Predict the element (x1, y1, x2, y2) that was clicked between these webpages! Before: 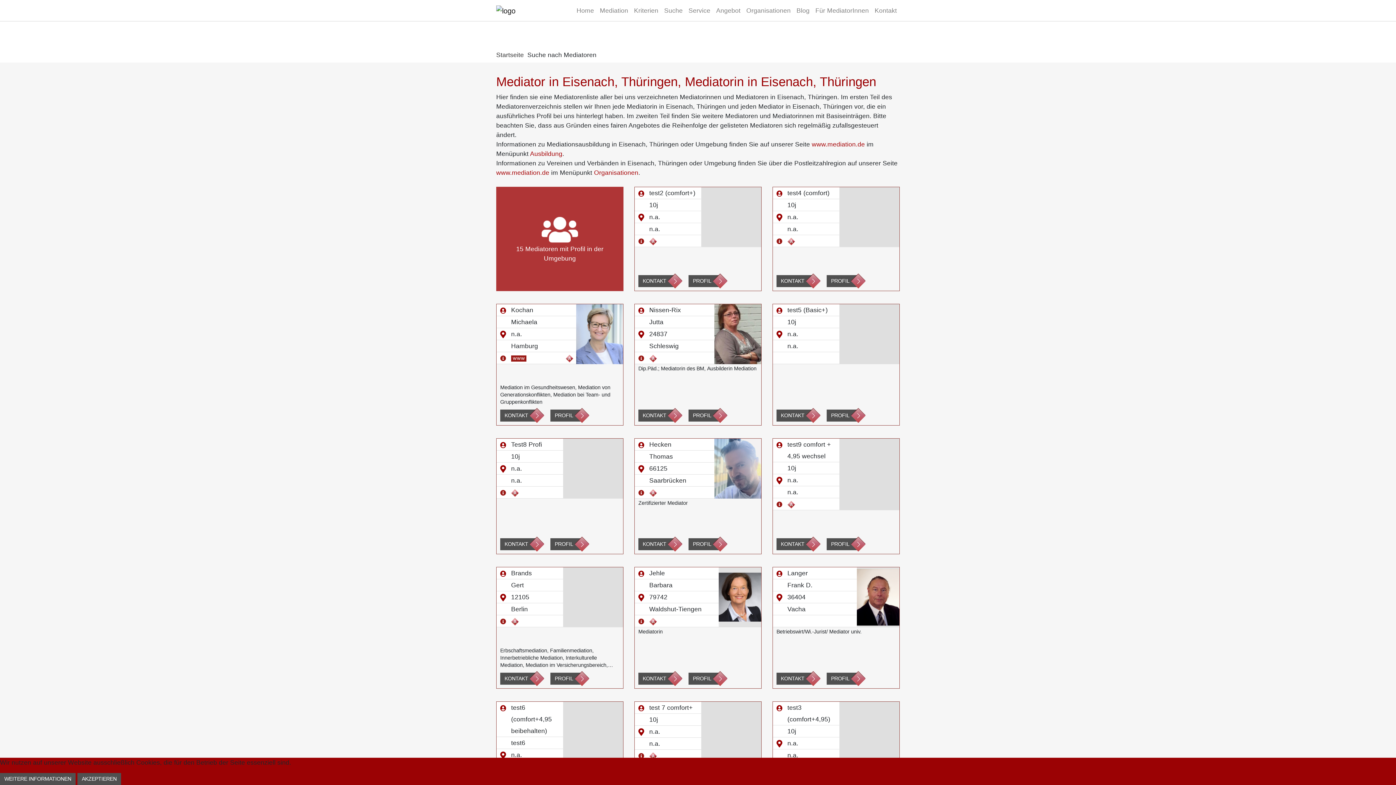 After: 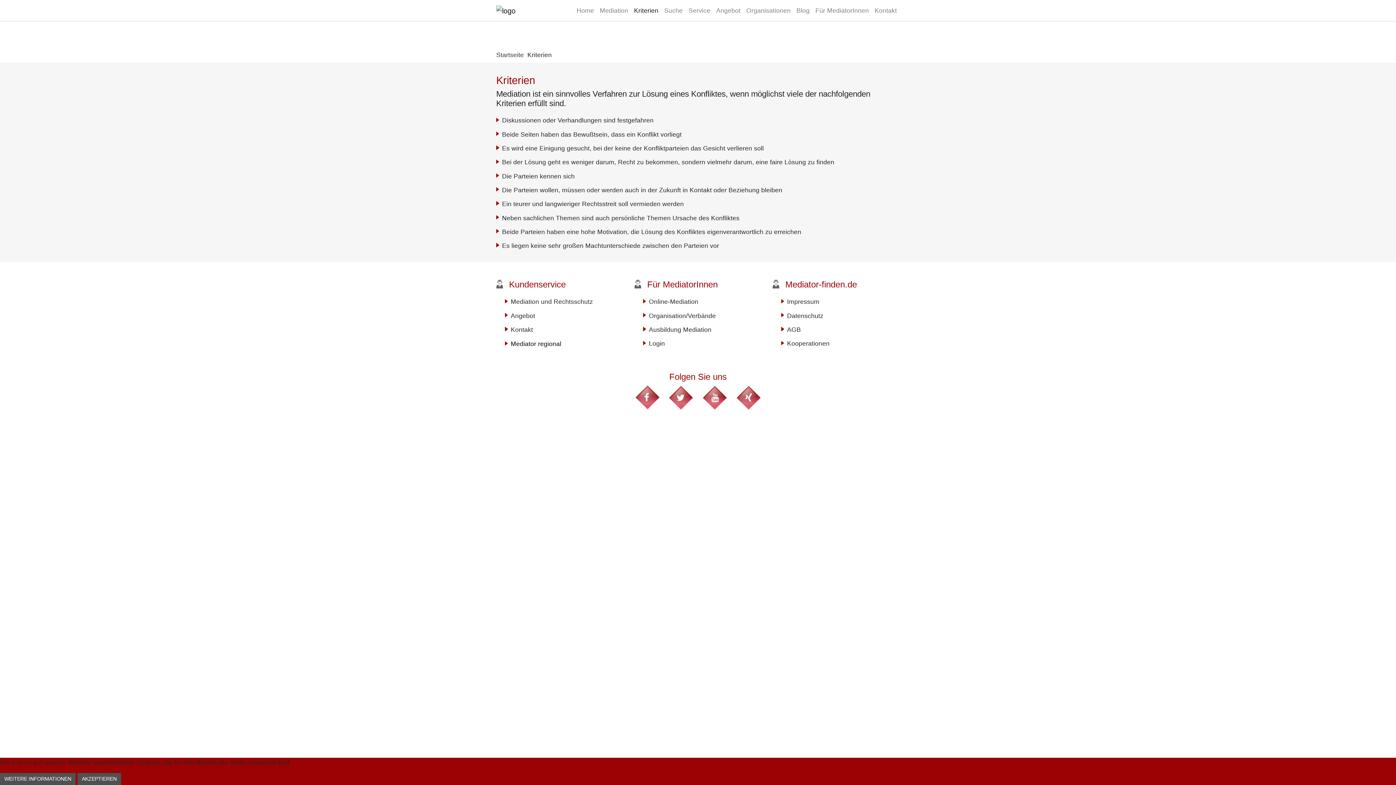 Action: bbox: (631, 2, 661, 18) label: Kriterien